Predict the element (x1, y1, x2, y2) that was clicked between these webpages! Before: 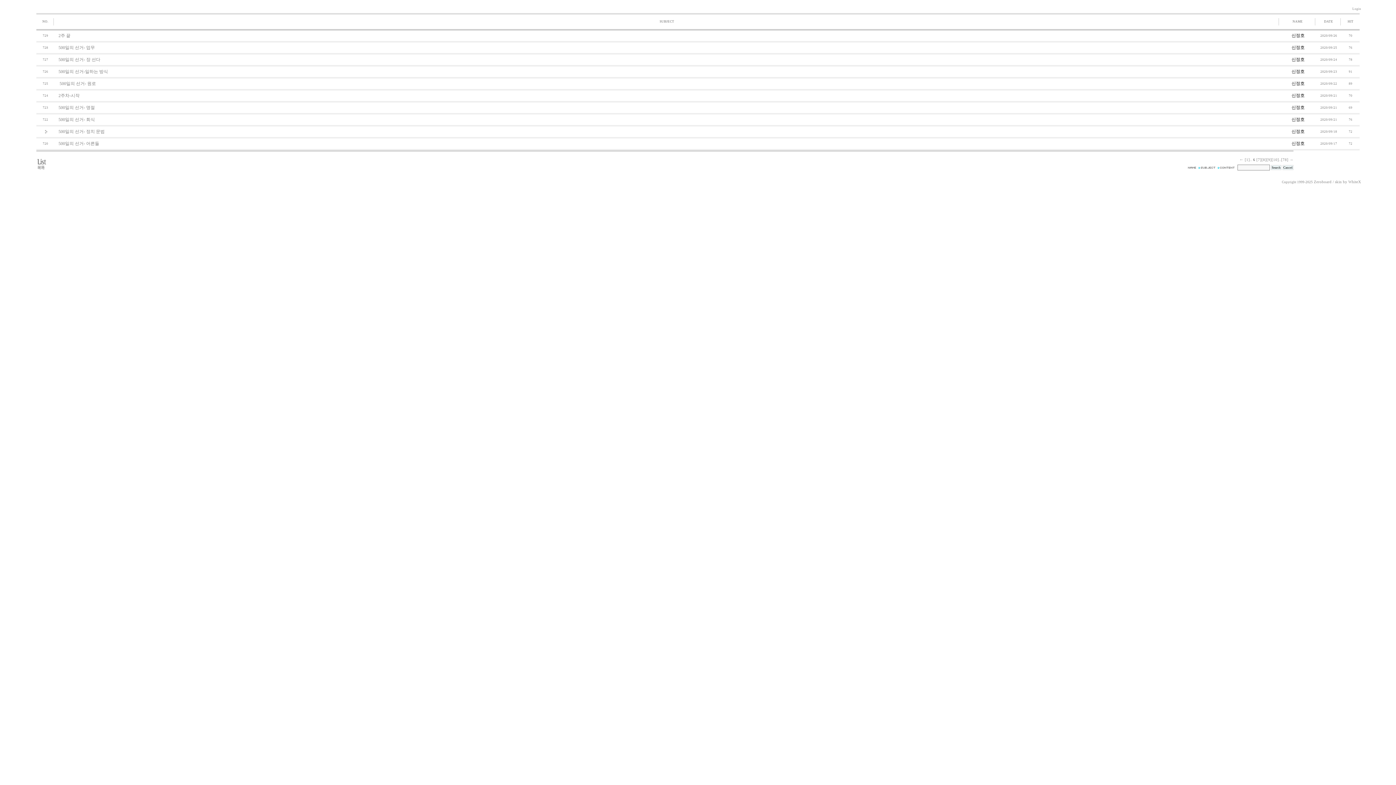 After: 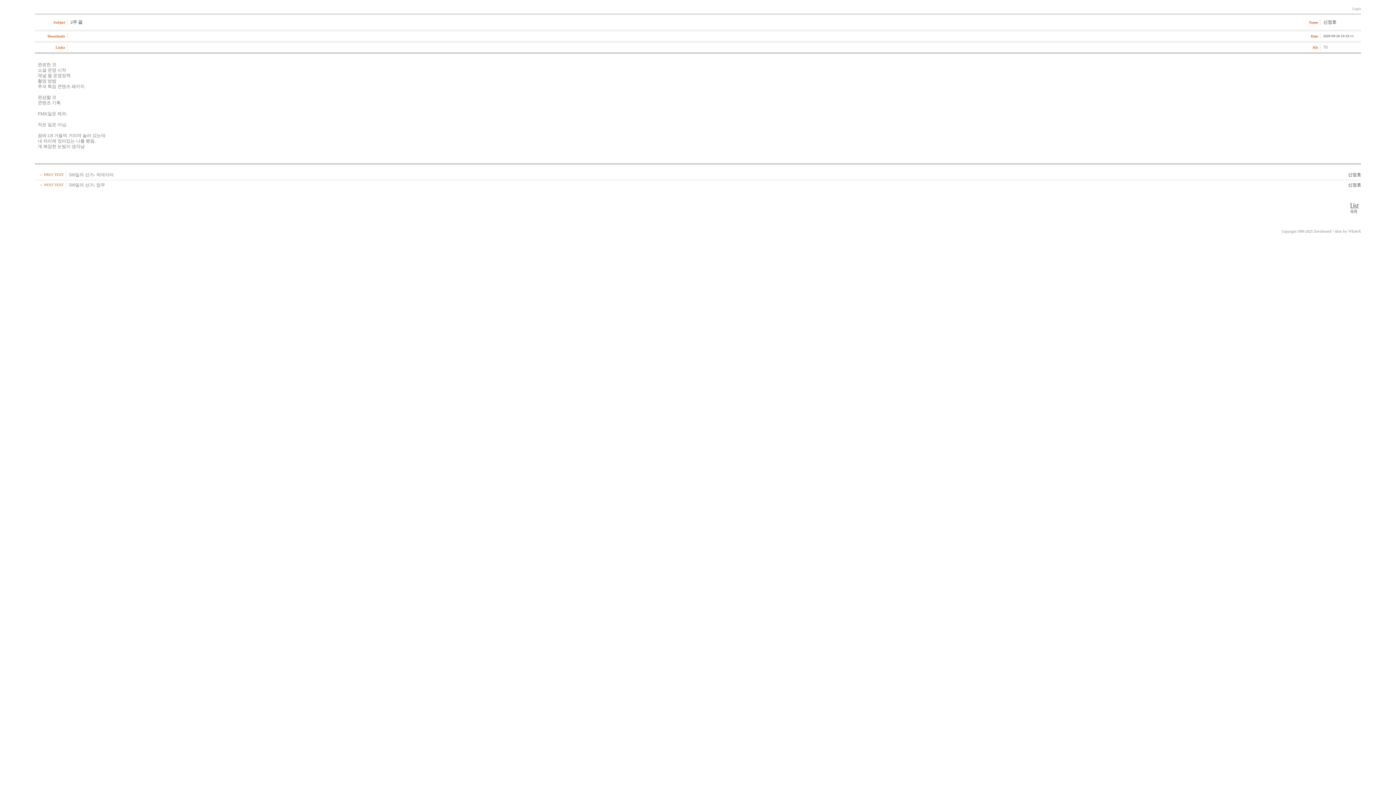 Action: label: 2주 끝 bbox: (58, 33, 70, 38)